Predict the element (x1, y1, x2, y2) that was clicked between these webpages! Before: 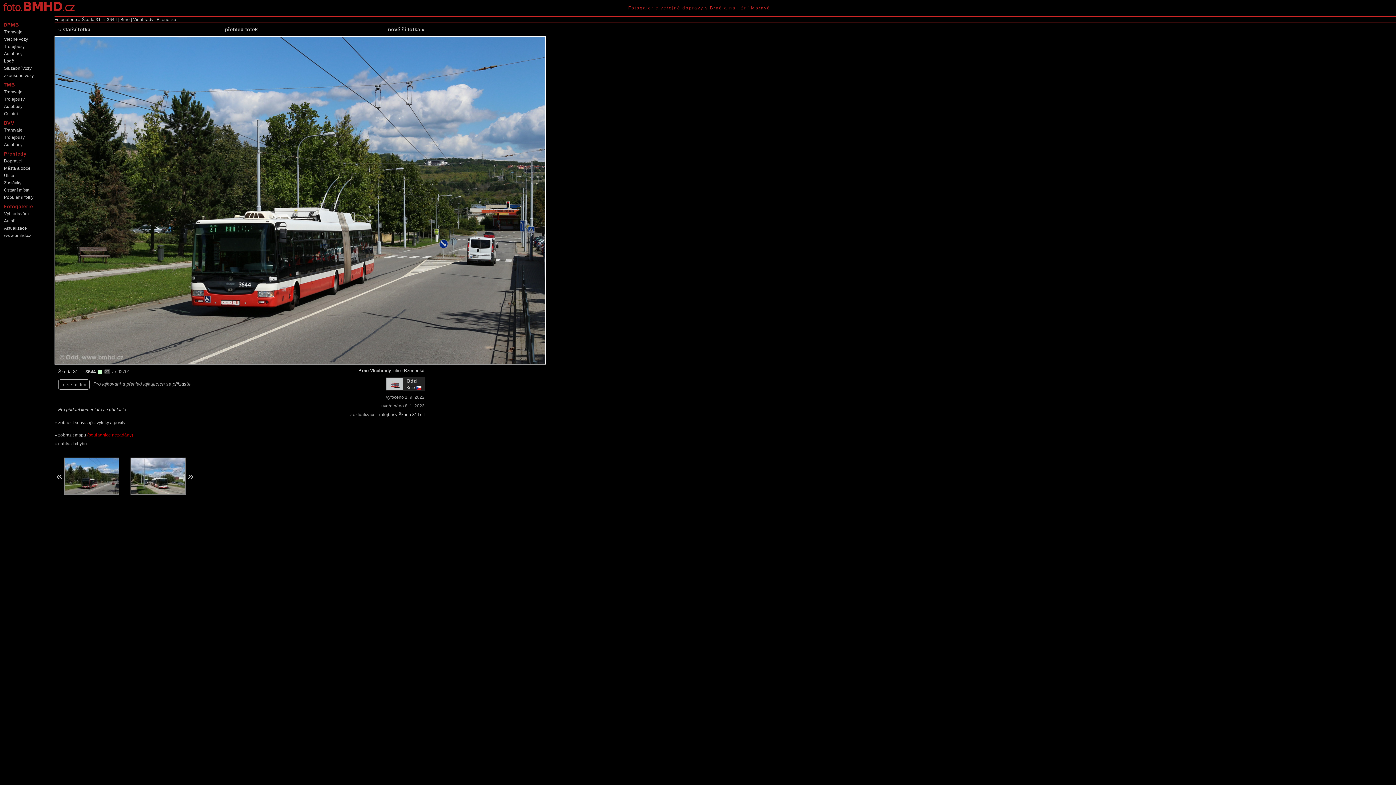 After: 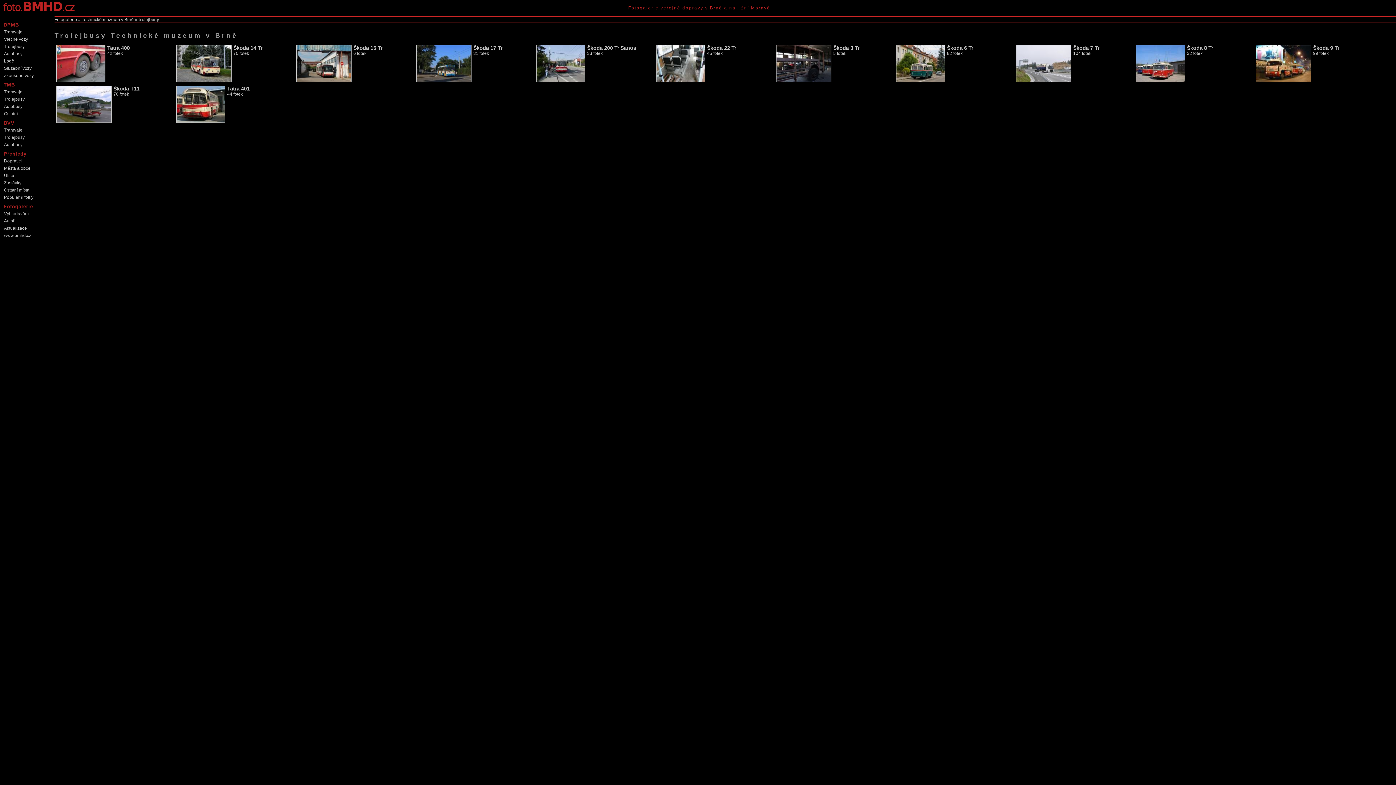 Action: bbox: (1, 95, 49, 102) label: Trolejbusy